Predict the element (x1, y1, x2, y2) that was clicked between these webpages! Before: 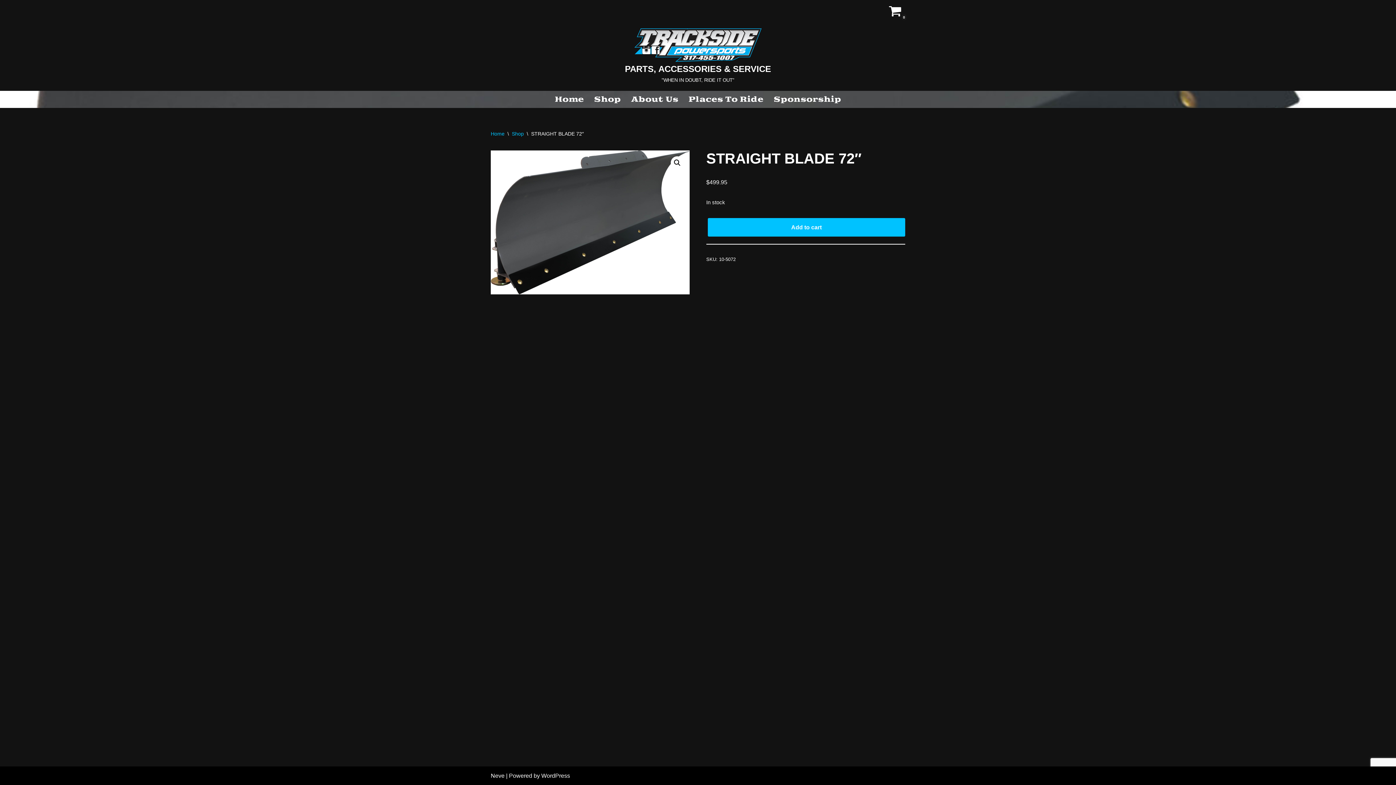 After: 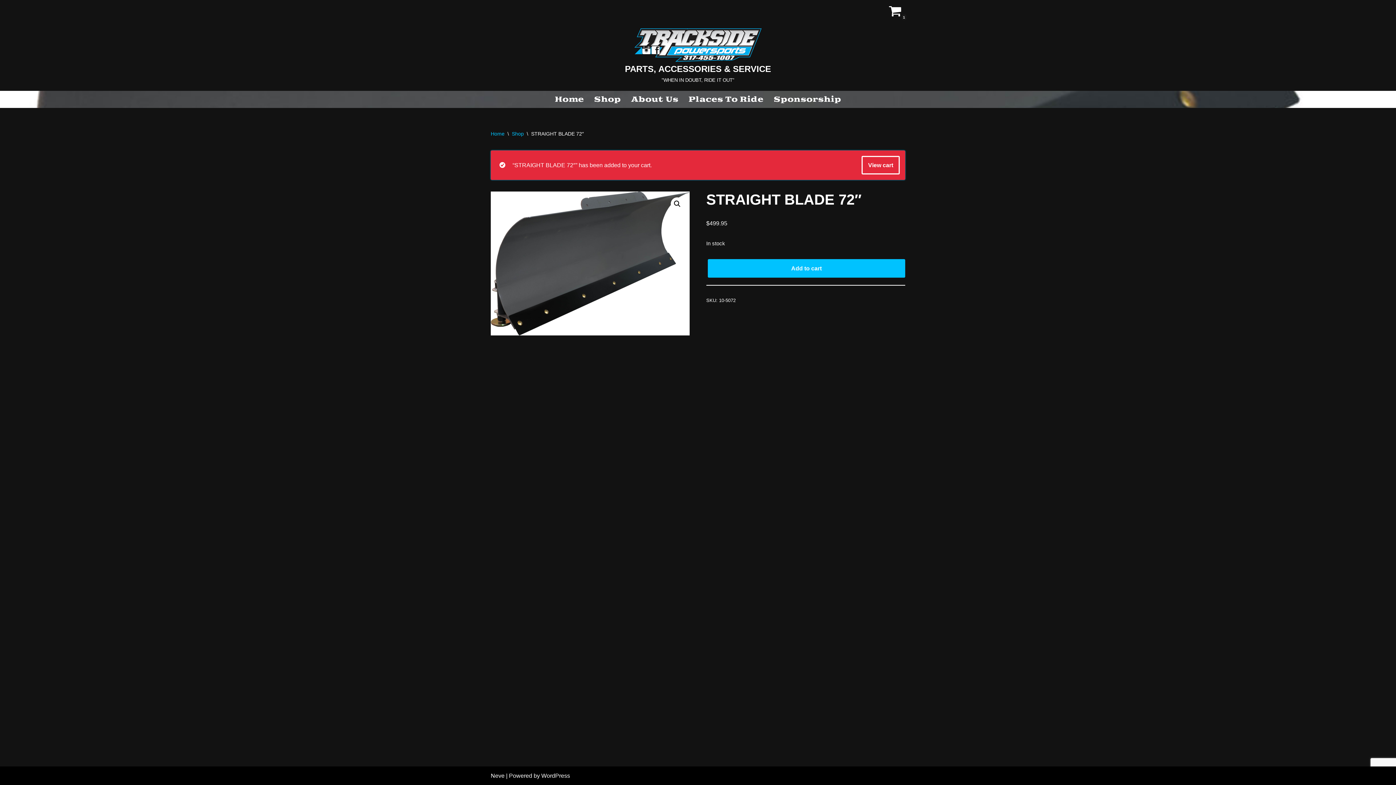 Action: bbox: (707, 218, 905, 236) label: Add to cart